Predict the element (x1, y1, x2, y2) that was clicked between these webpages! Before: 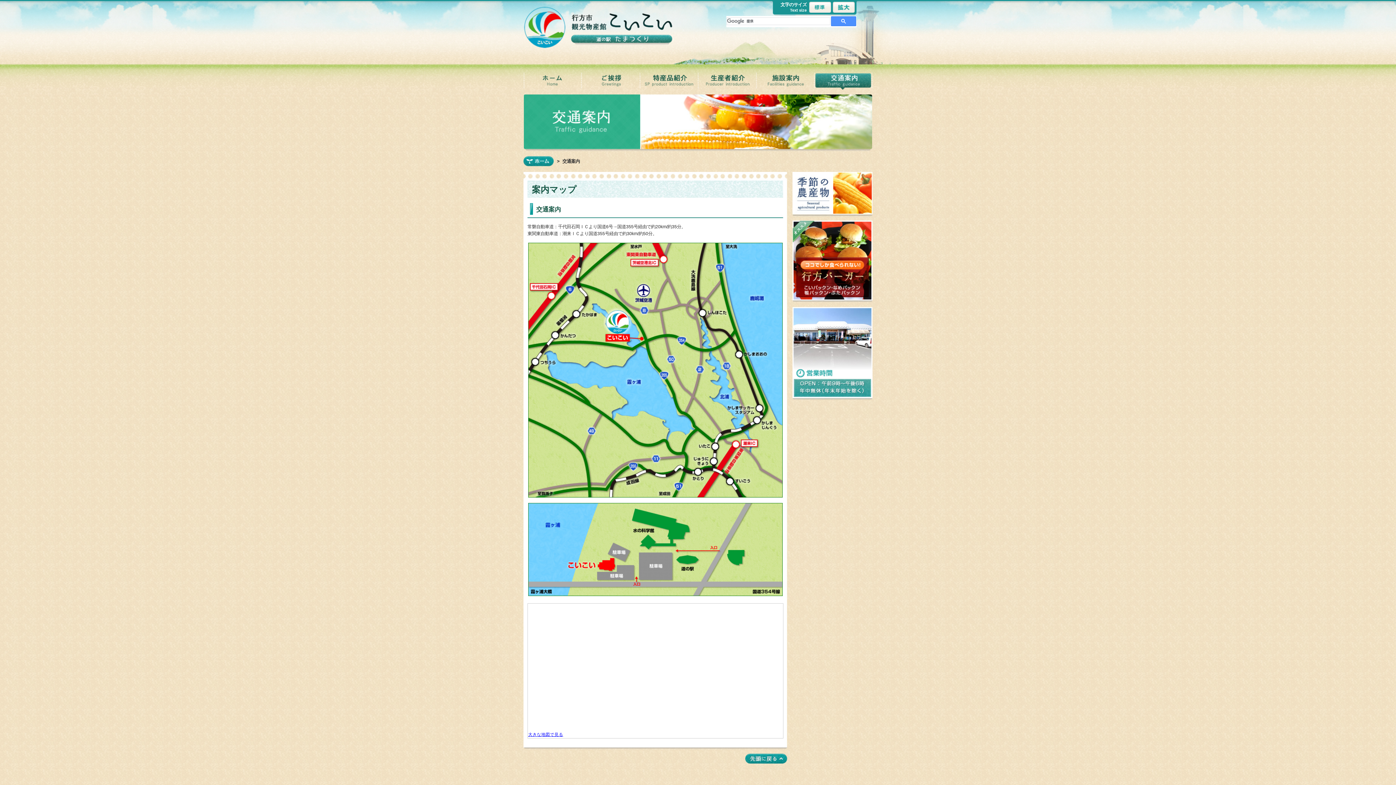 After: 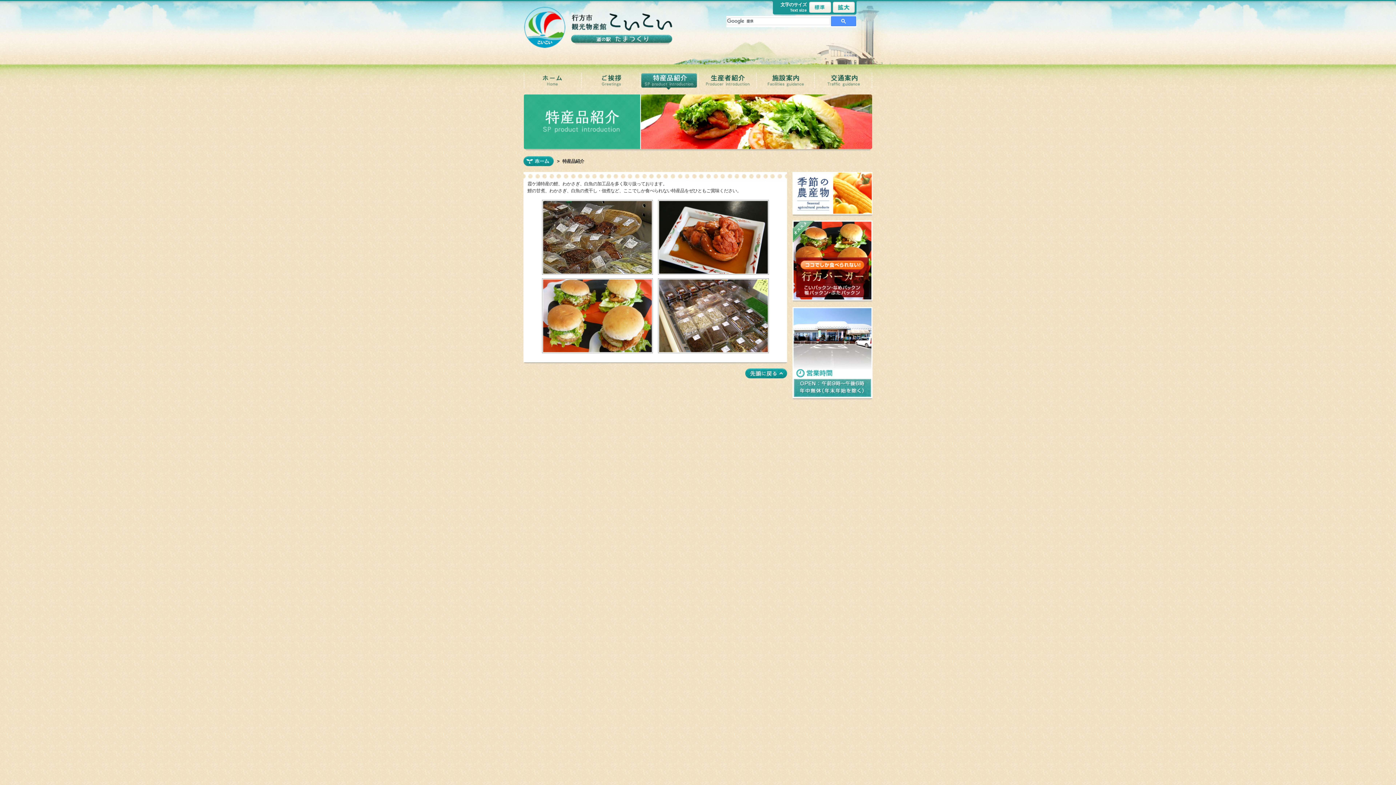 Action: label: 特産品紹介 bbox: (640, 72, 698, 90)